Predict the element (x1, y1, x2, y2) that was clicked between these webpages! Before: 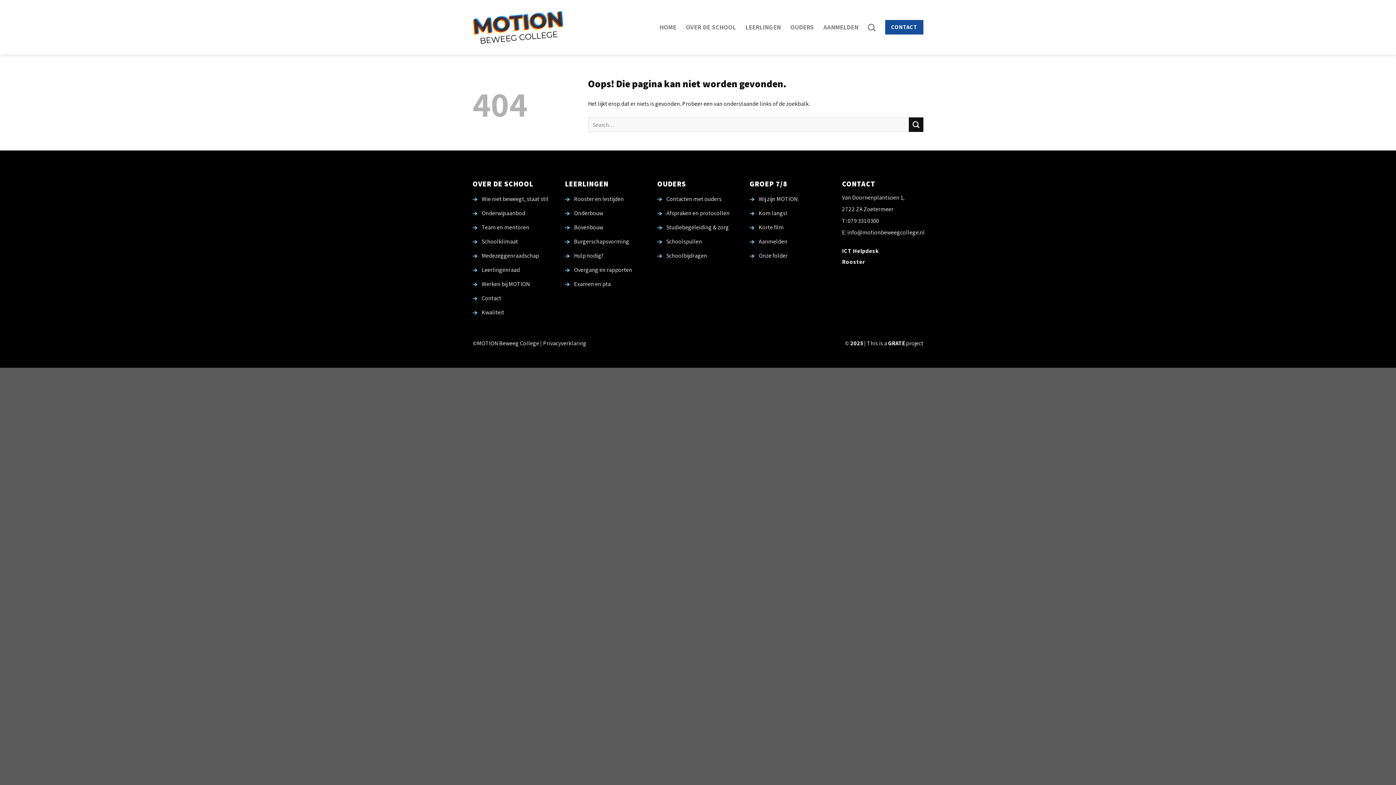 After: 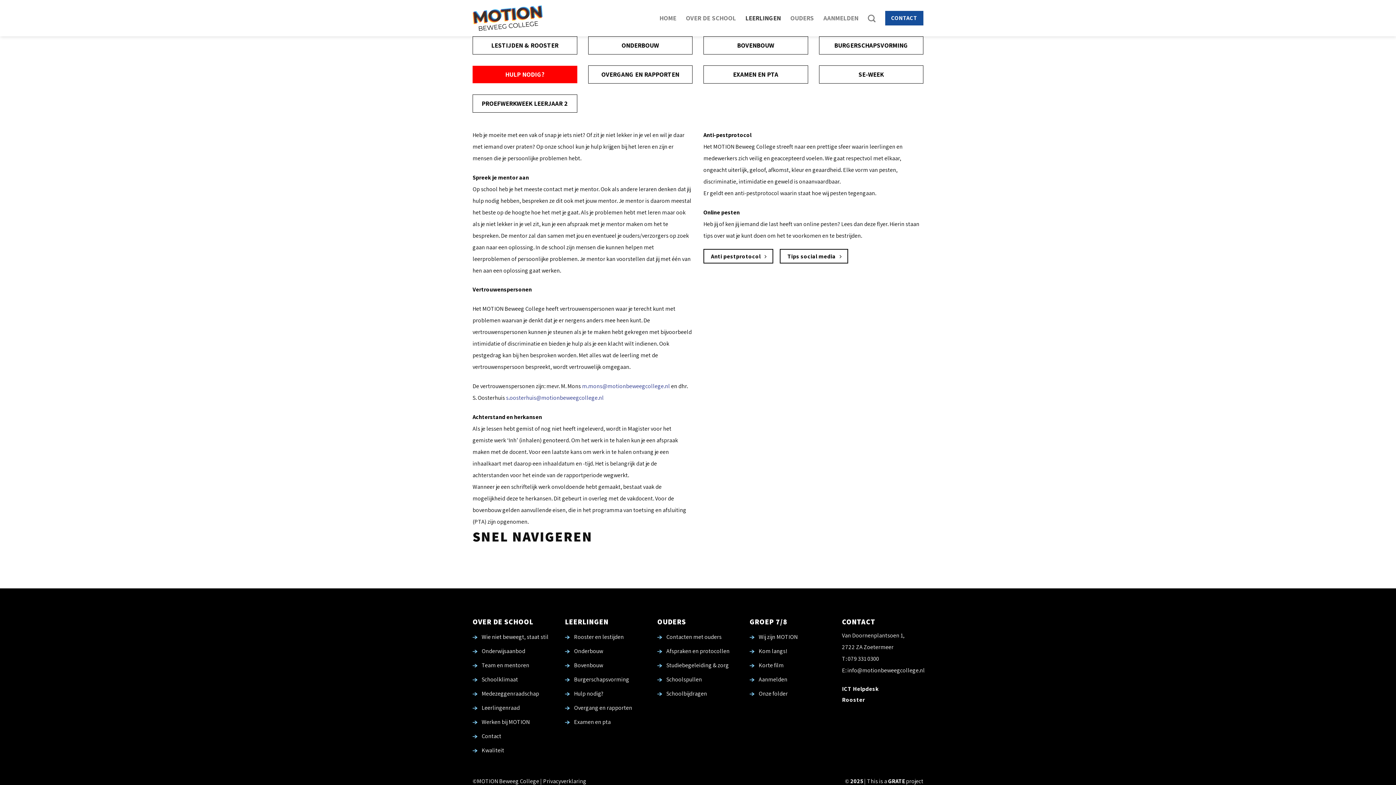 Action: bbox: (574, 251, 603, 259) label: Hulp nodig?